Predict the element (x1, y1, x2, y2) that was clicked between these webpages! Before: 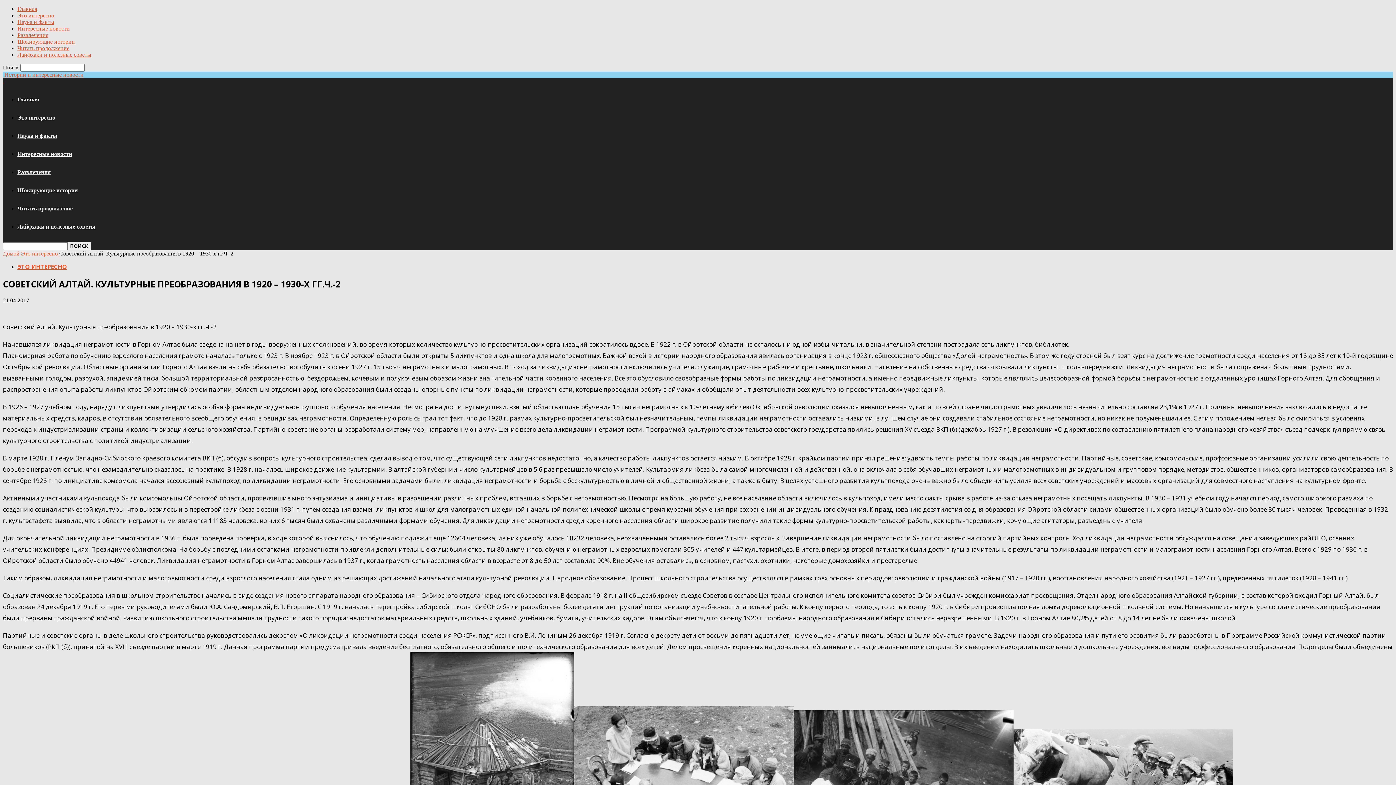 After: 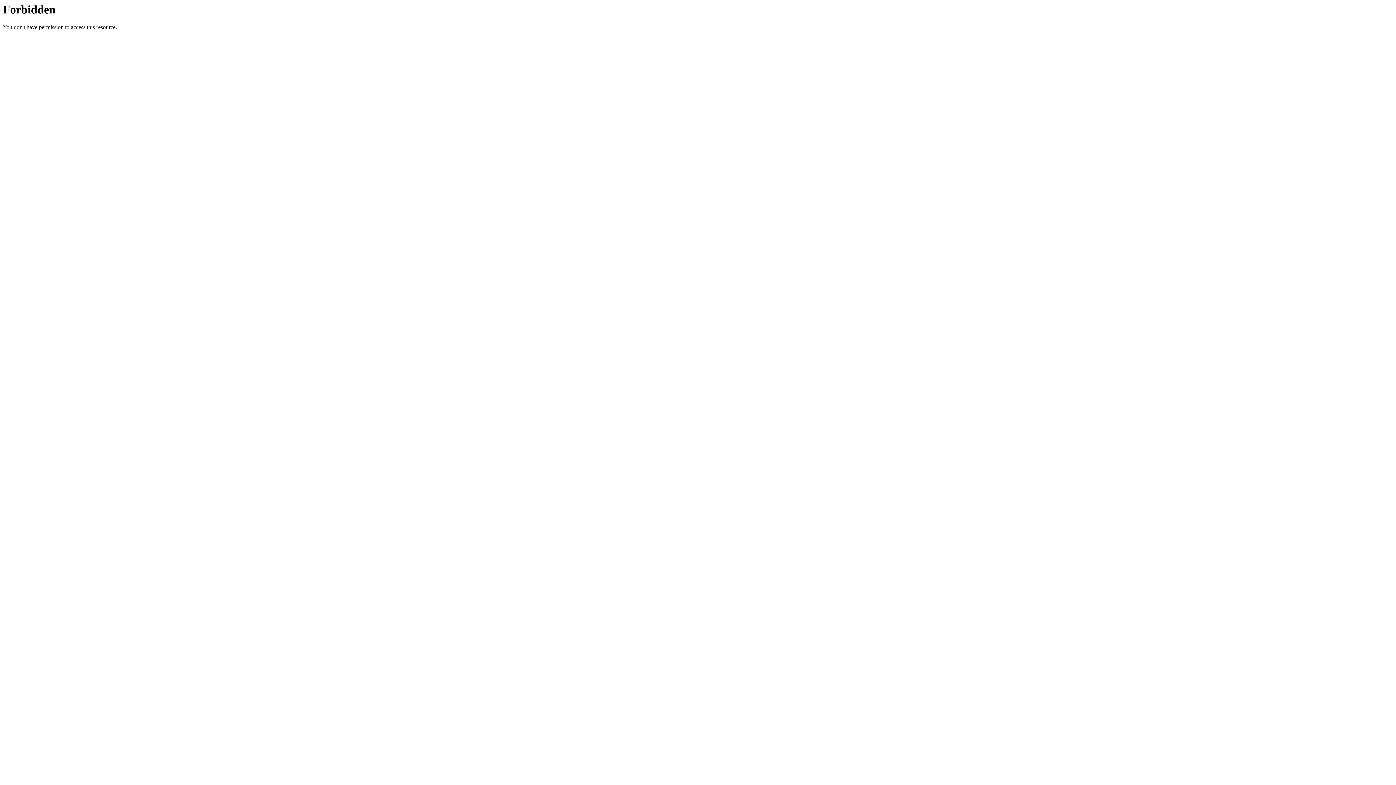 Action: label: Главная bbox: (17, 5, 37, 12)